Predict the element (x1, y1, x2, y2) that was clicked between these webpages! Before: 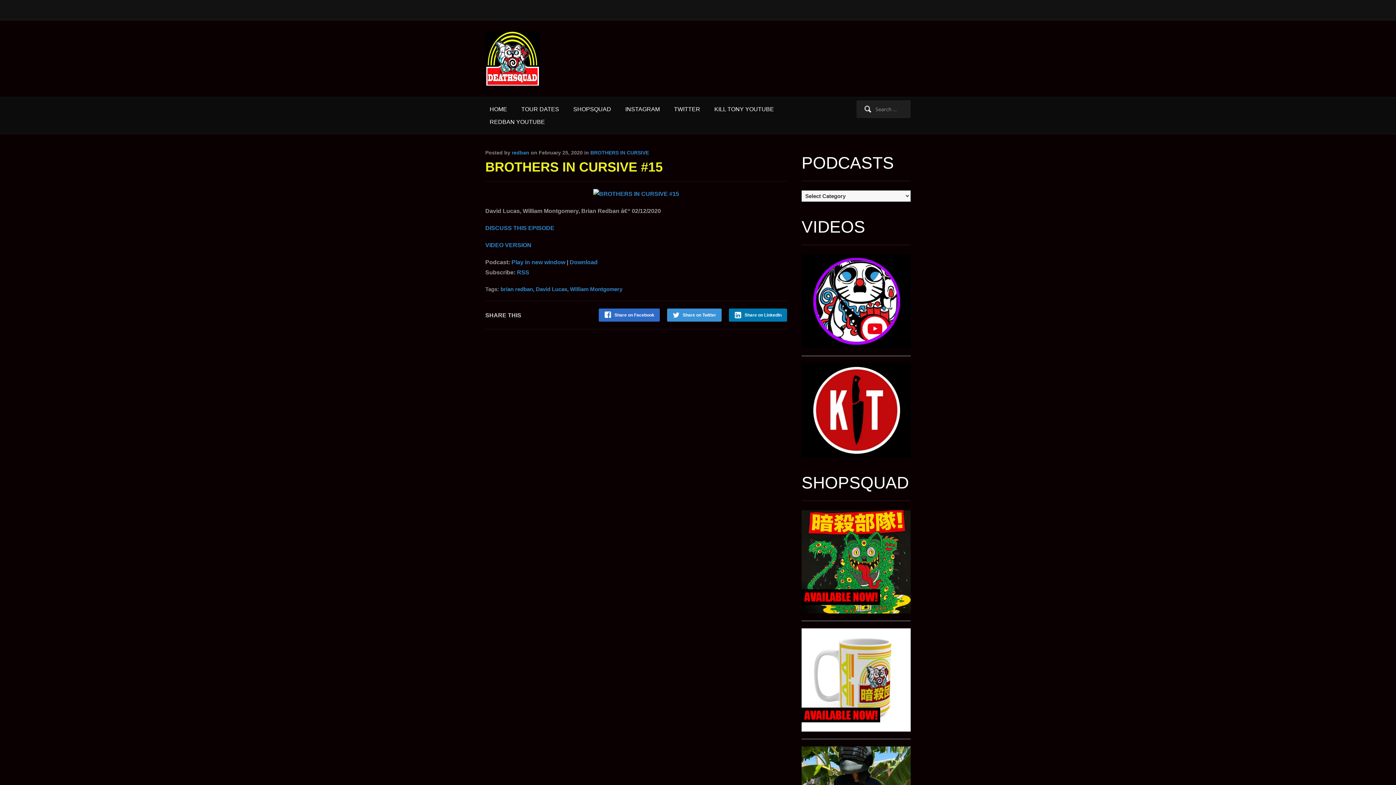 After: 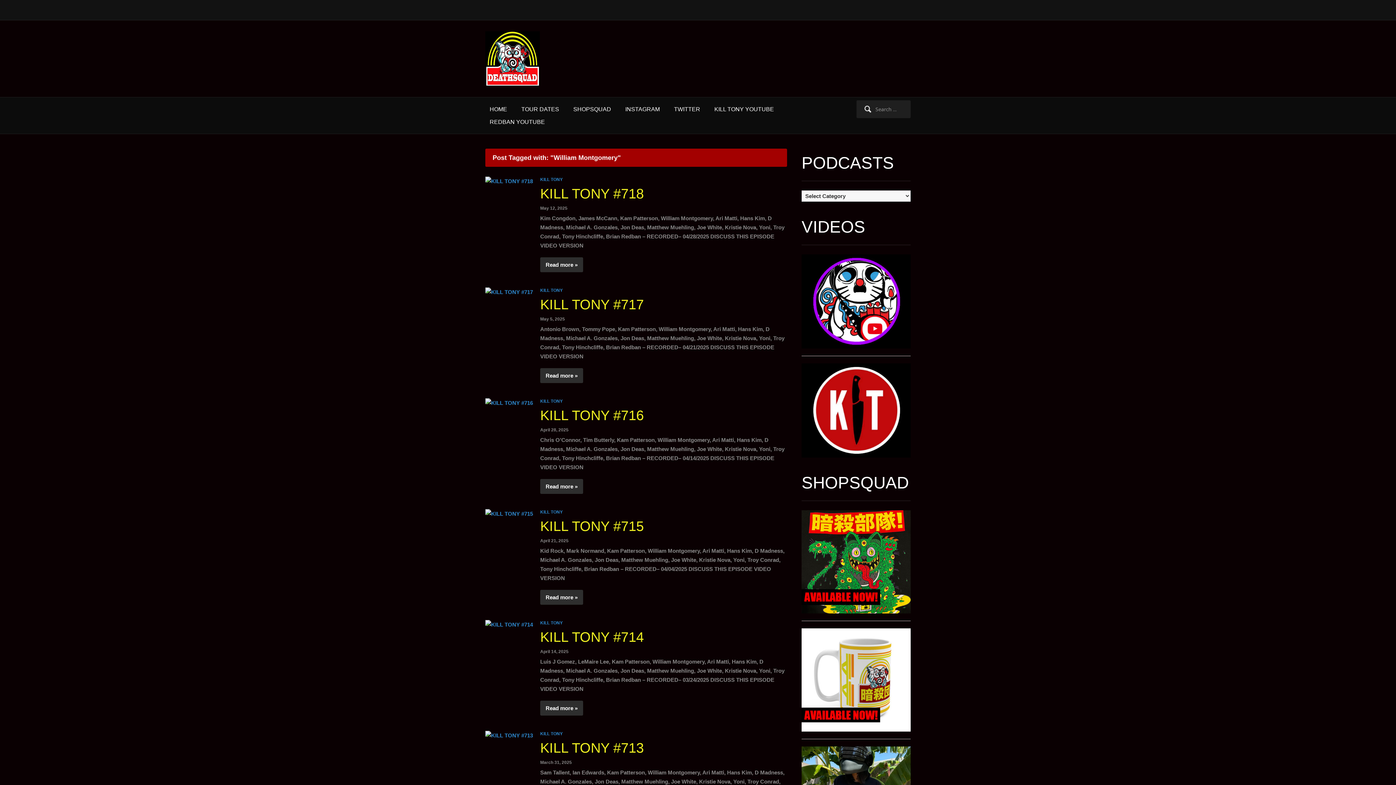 Action: label: William Montgomery bbox: (570, 286, 622, 292)